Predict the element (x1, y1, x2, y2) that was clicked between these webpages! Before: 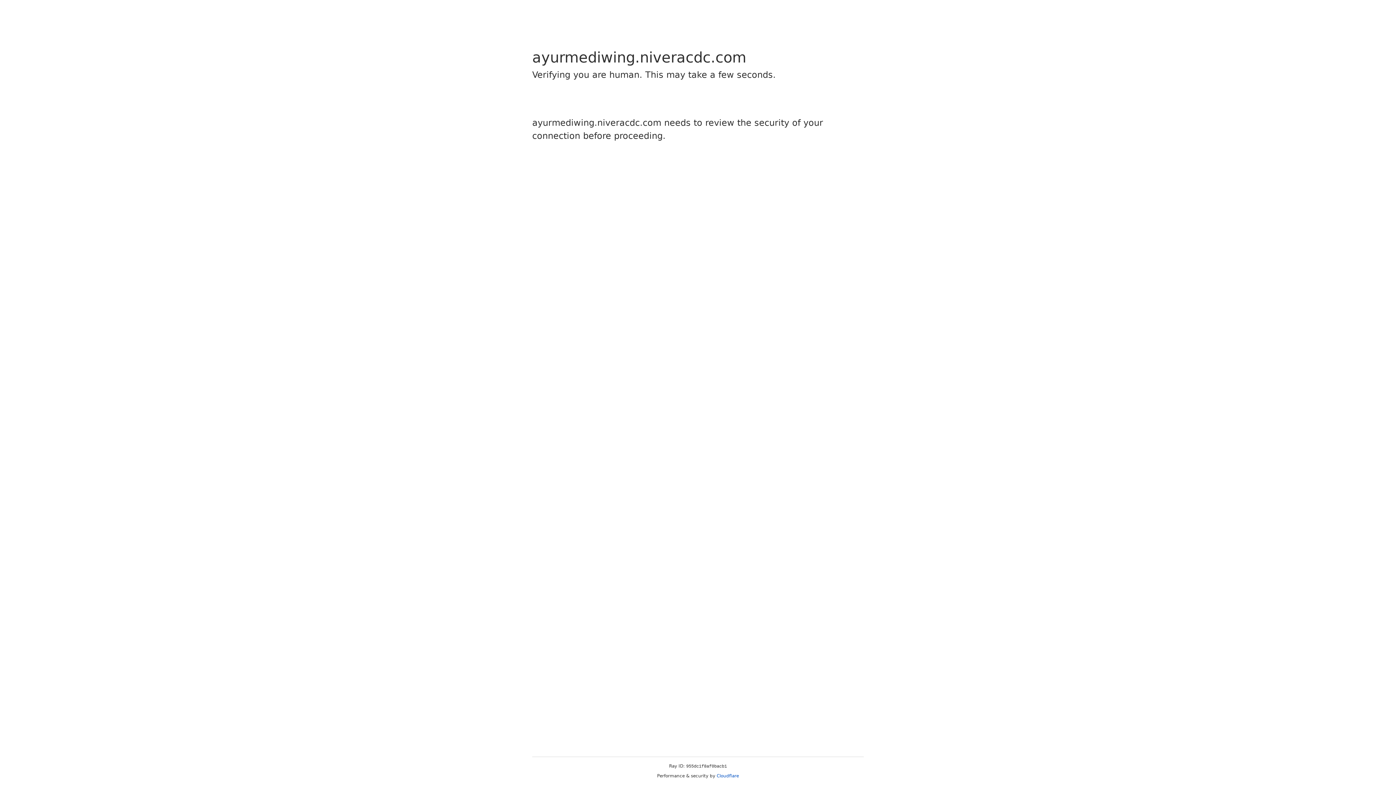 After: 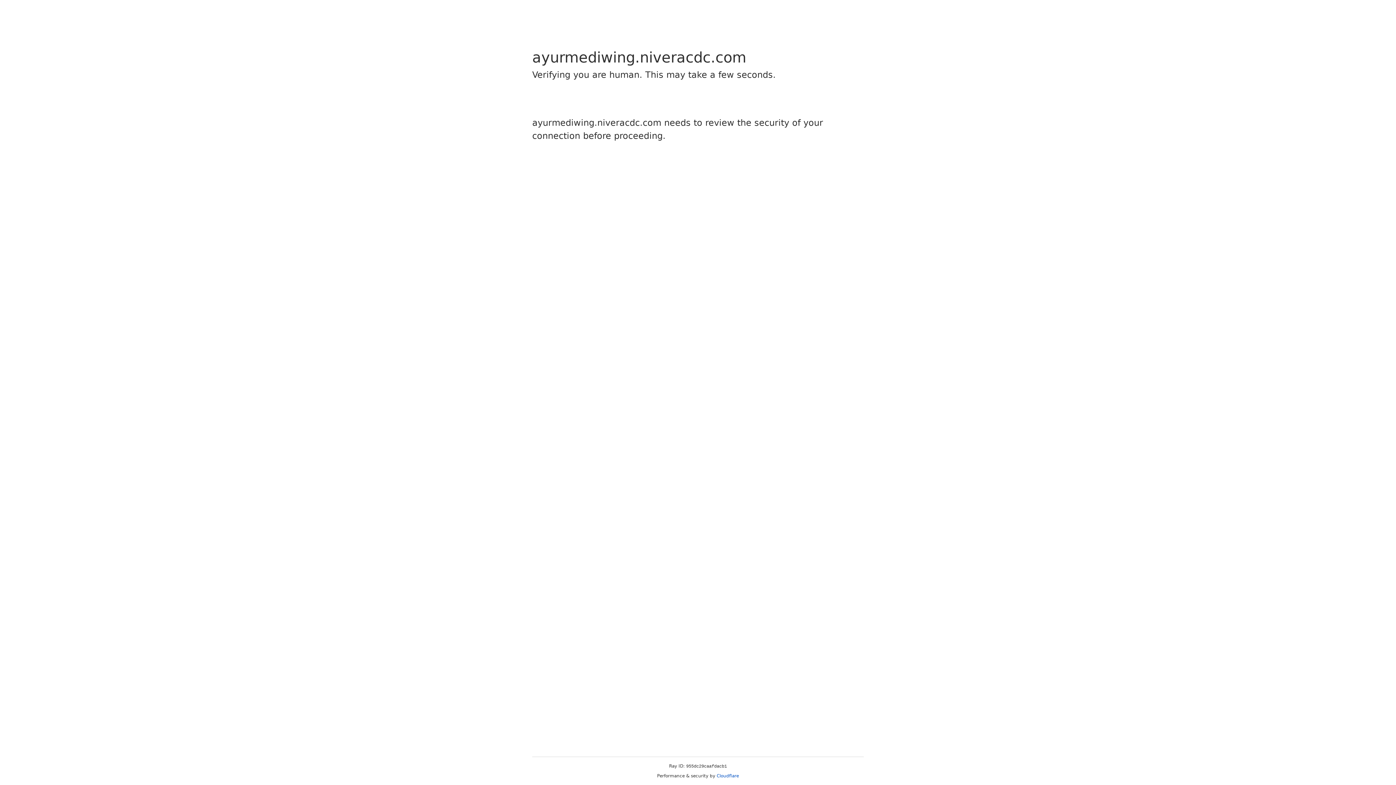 Action: label: Cloudflare bbox: (716, 773, 739, 778)